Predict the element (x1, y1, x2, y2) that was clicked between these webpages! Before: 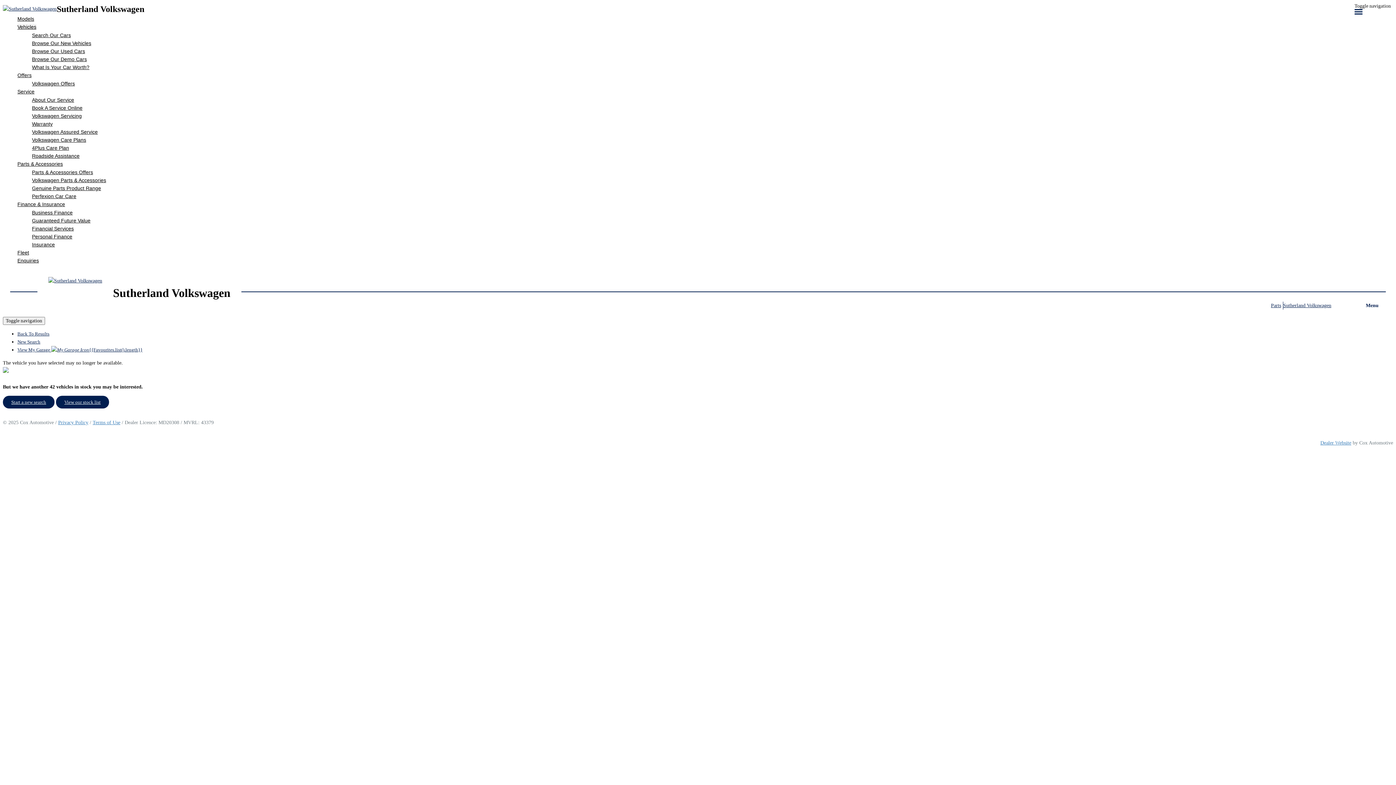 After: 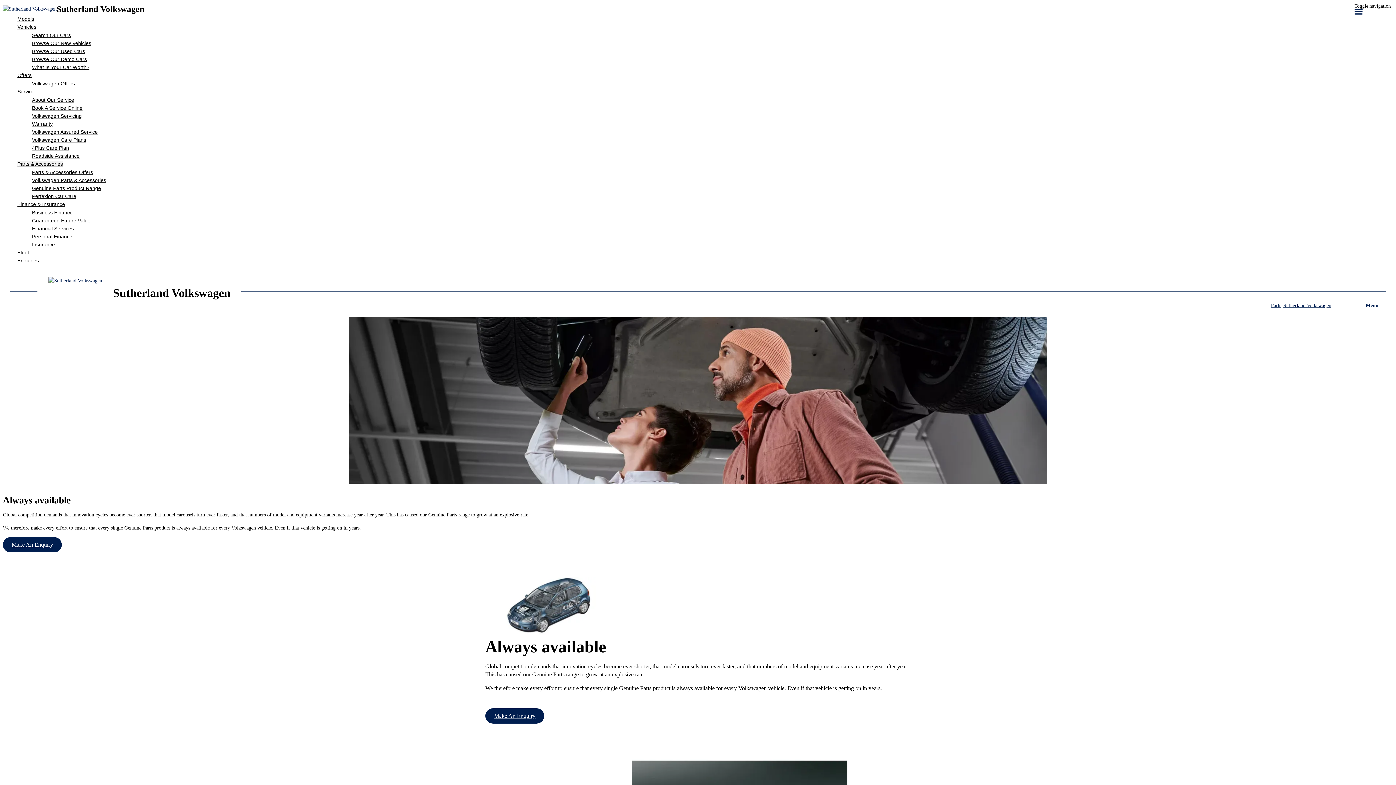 Action: bbox: (32, 184, 1393, 192) label: Genuine Parts Product Range